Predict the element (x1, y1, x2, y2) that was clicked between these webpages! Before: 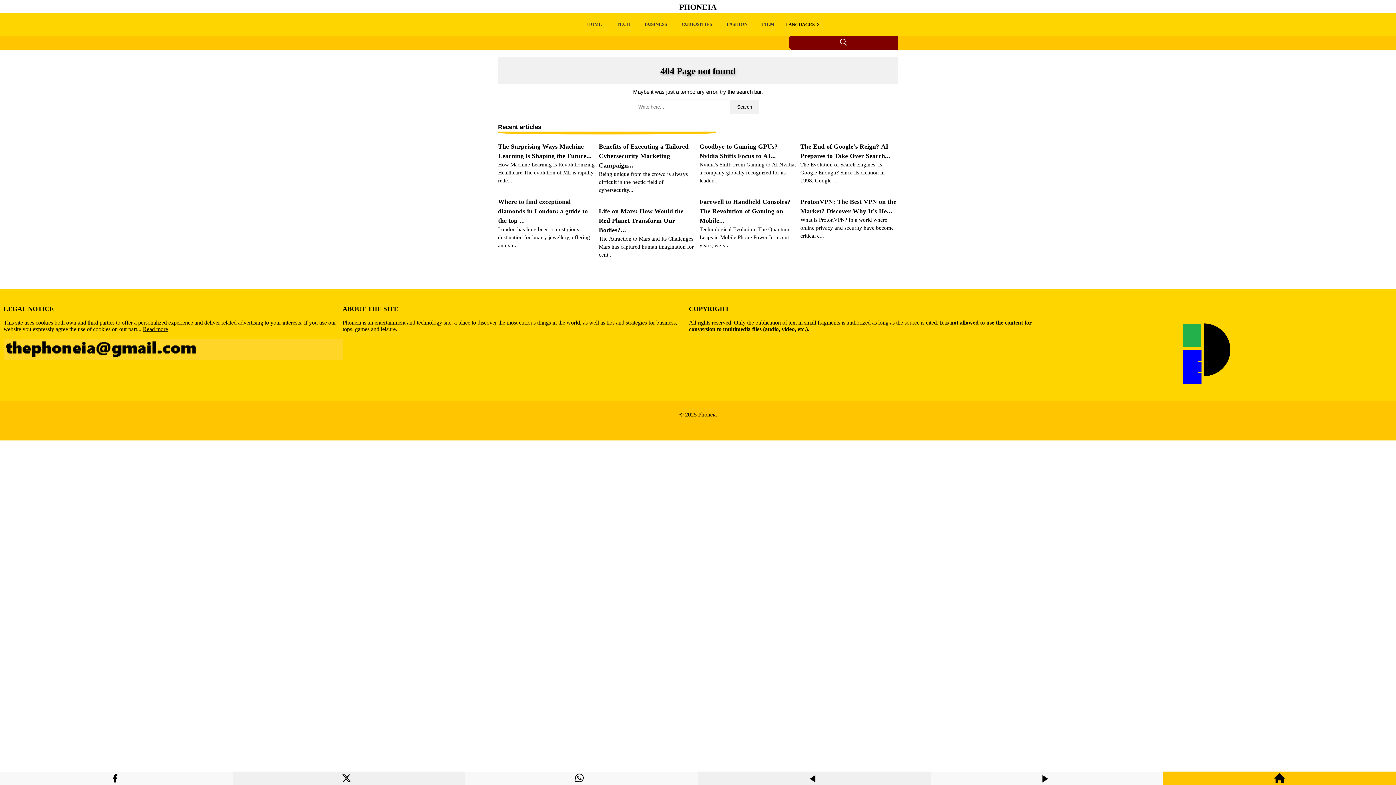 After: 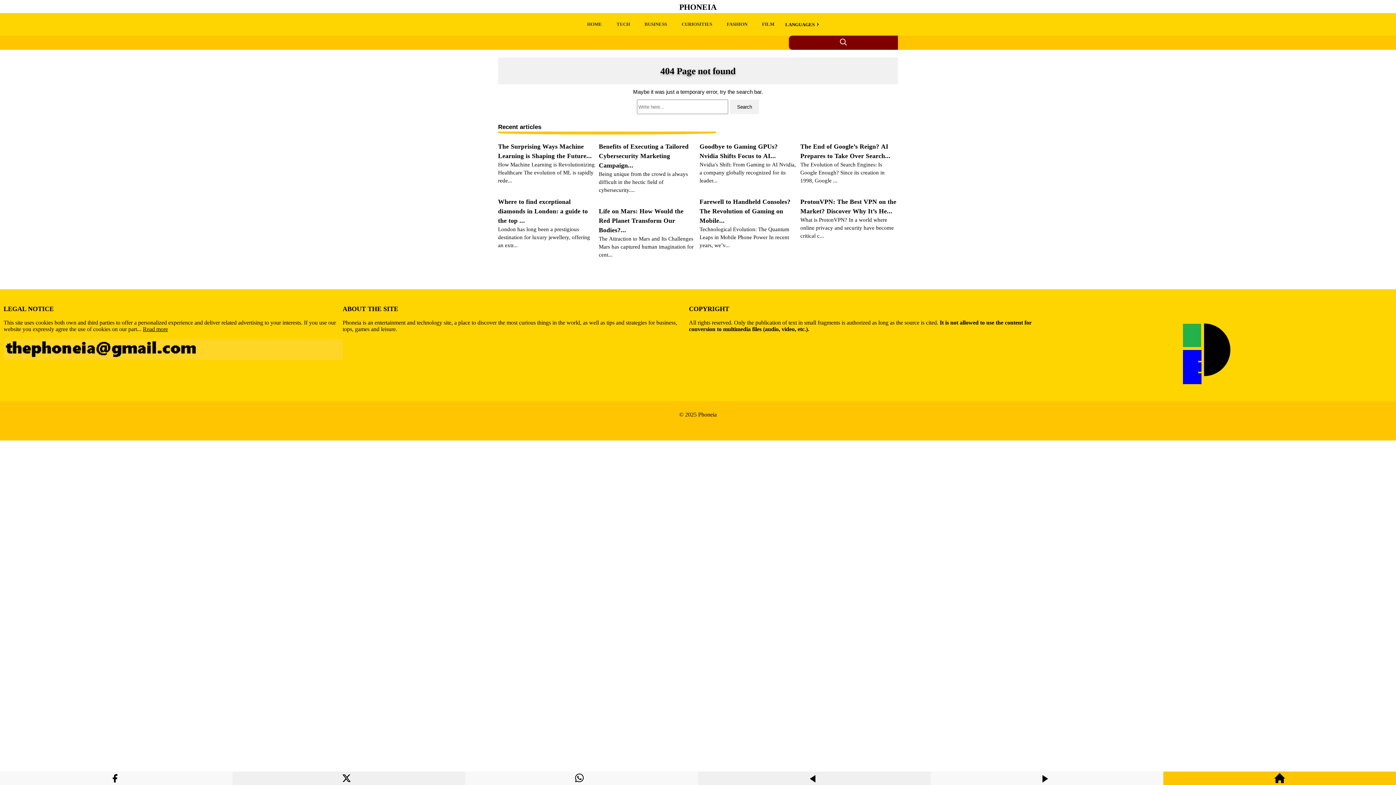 Action: bbox: (342, 781, 355, 787)